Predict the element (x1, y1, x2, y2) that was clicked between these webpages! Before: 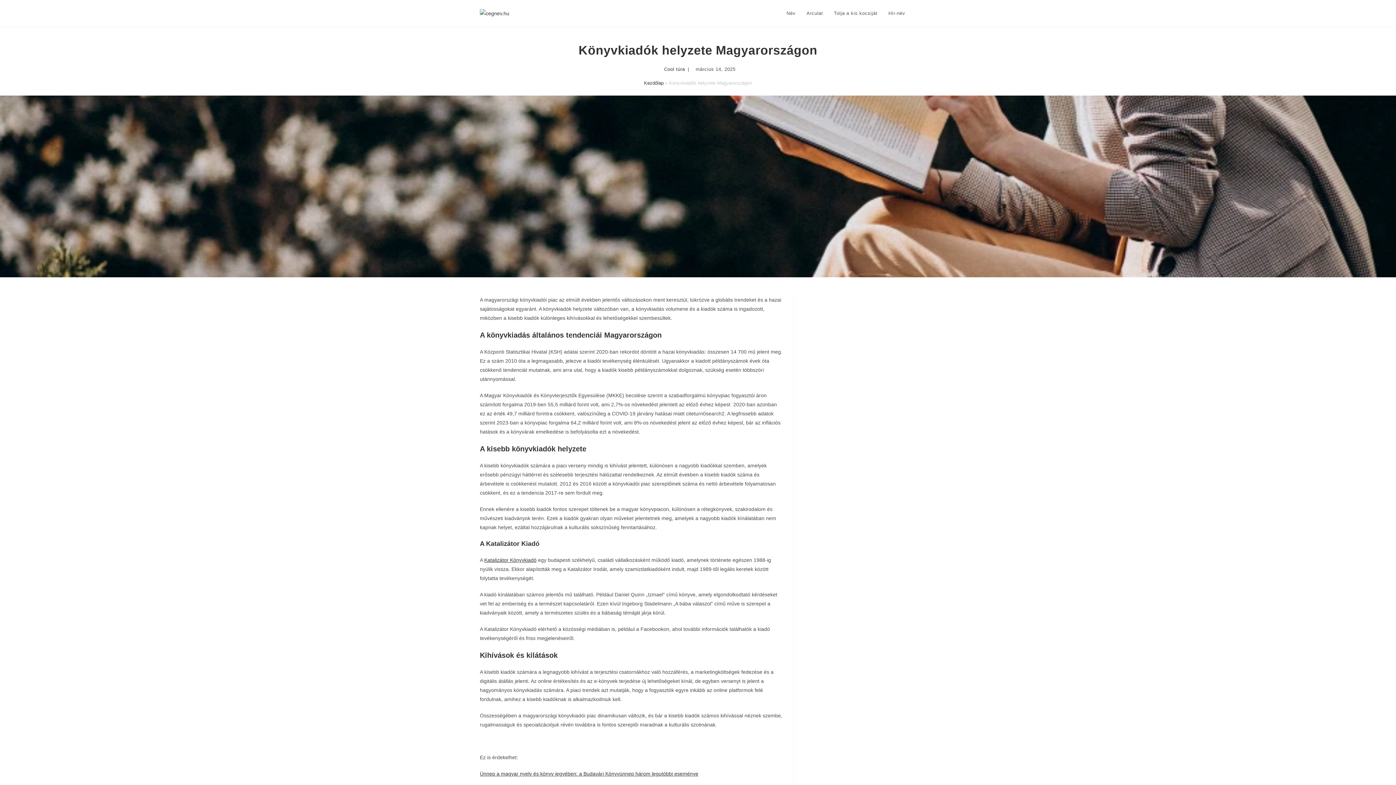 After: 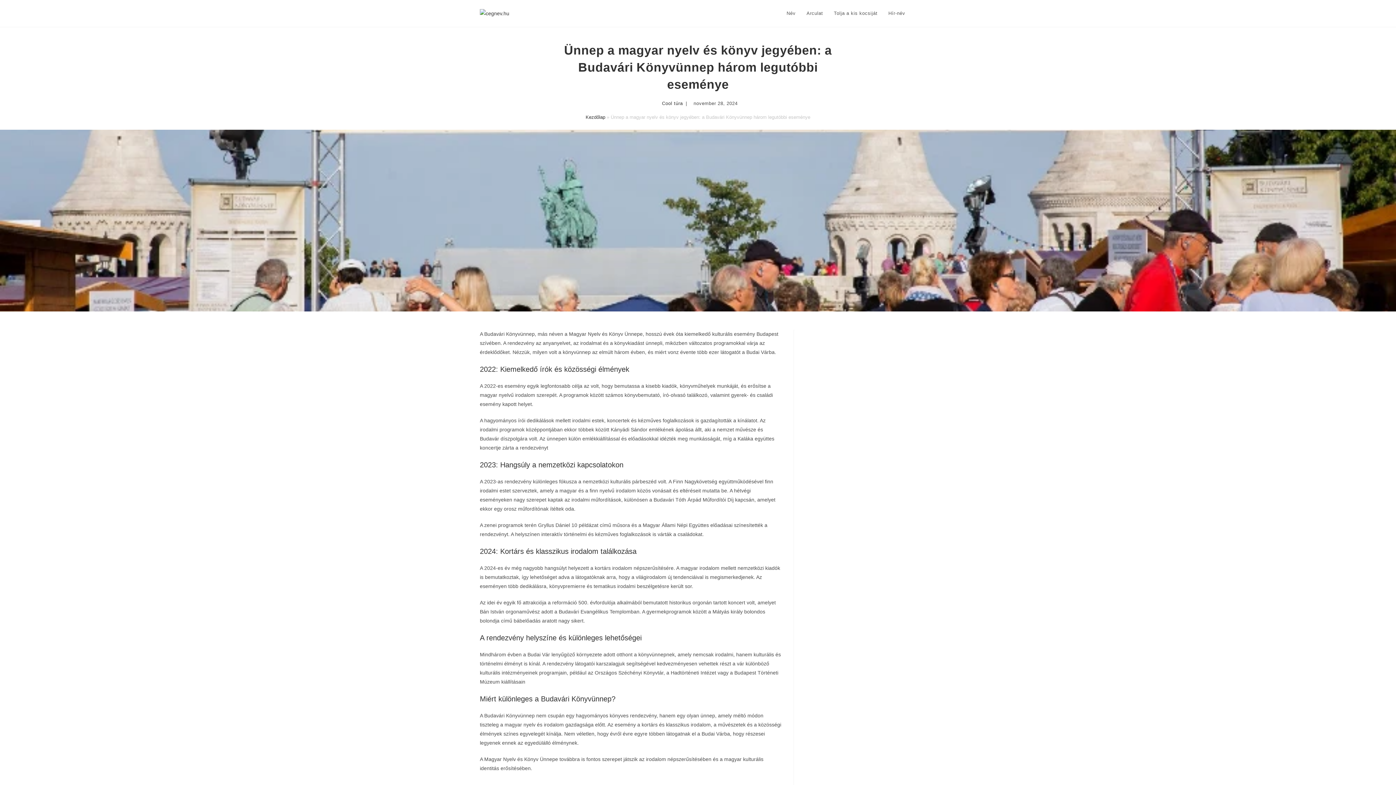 Action: bbox: (480, 771, 698, 777) label: Ünnep a magyar nyelv és könyv jegyében: a Budavári Könyvünnep három legutóbbi eseménye